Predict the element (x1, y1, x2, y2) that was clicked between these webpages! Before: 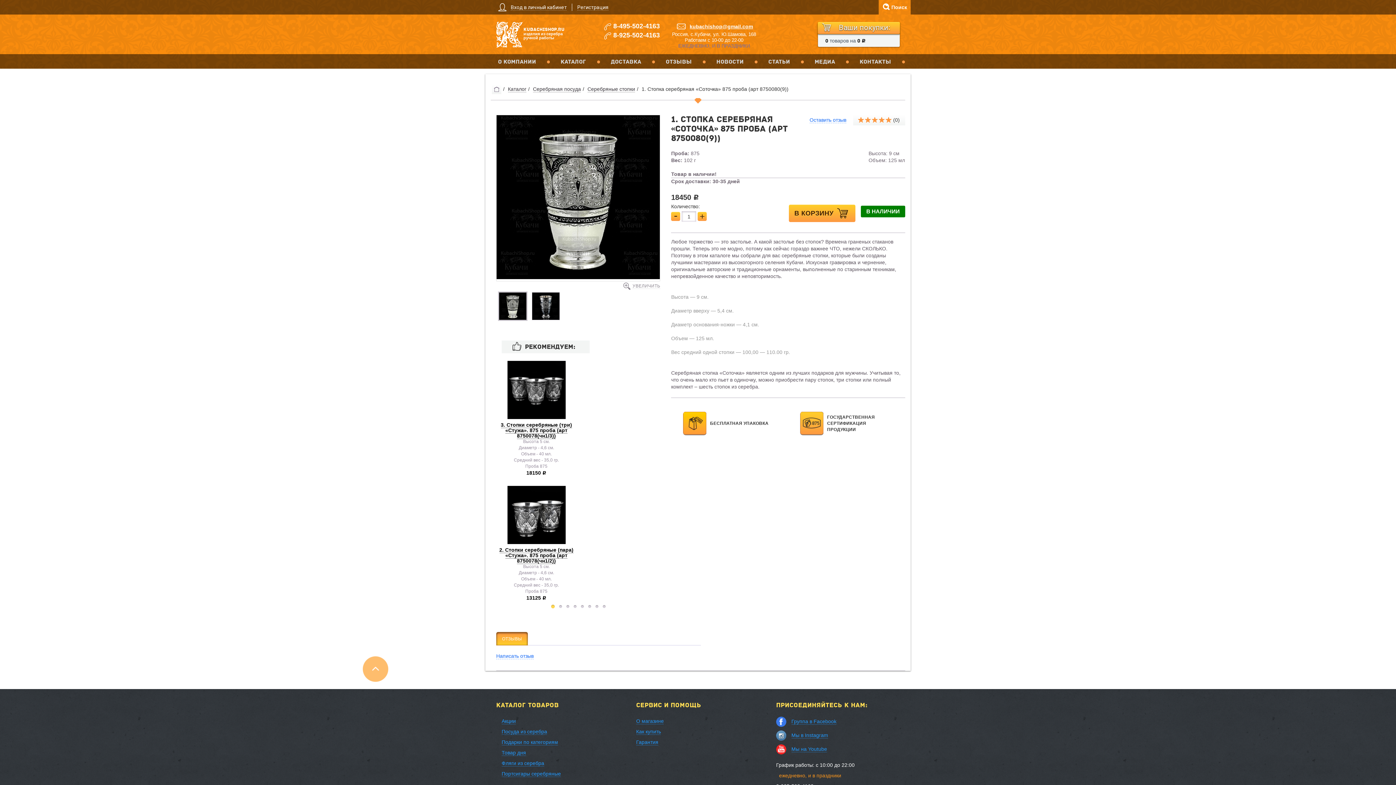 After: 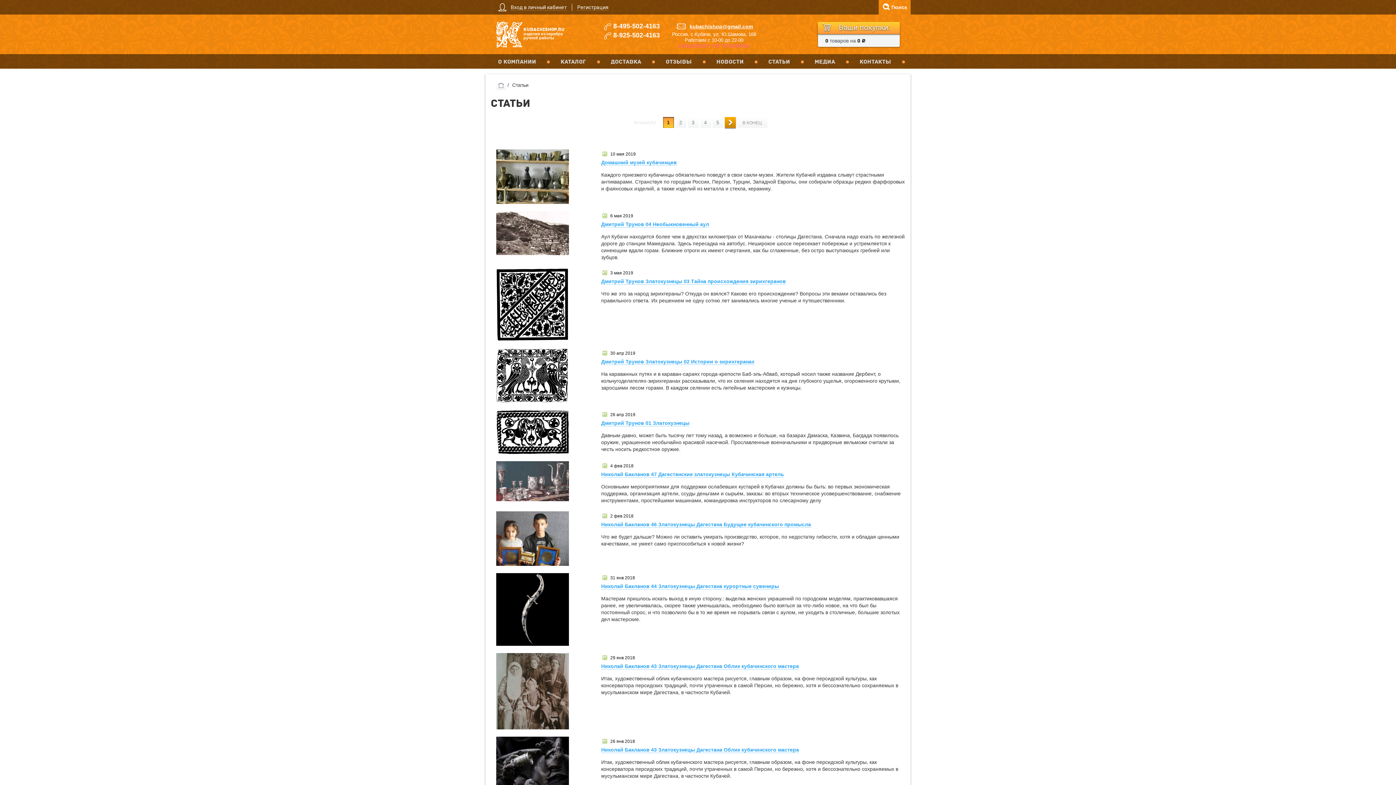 Action: bbox: (761, 55, 797, 67) label: Статьи